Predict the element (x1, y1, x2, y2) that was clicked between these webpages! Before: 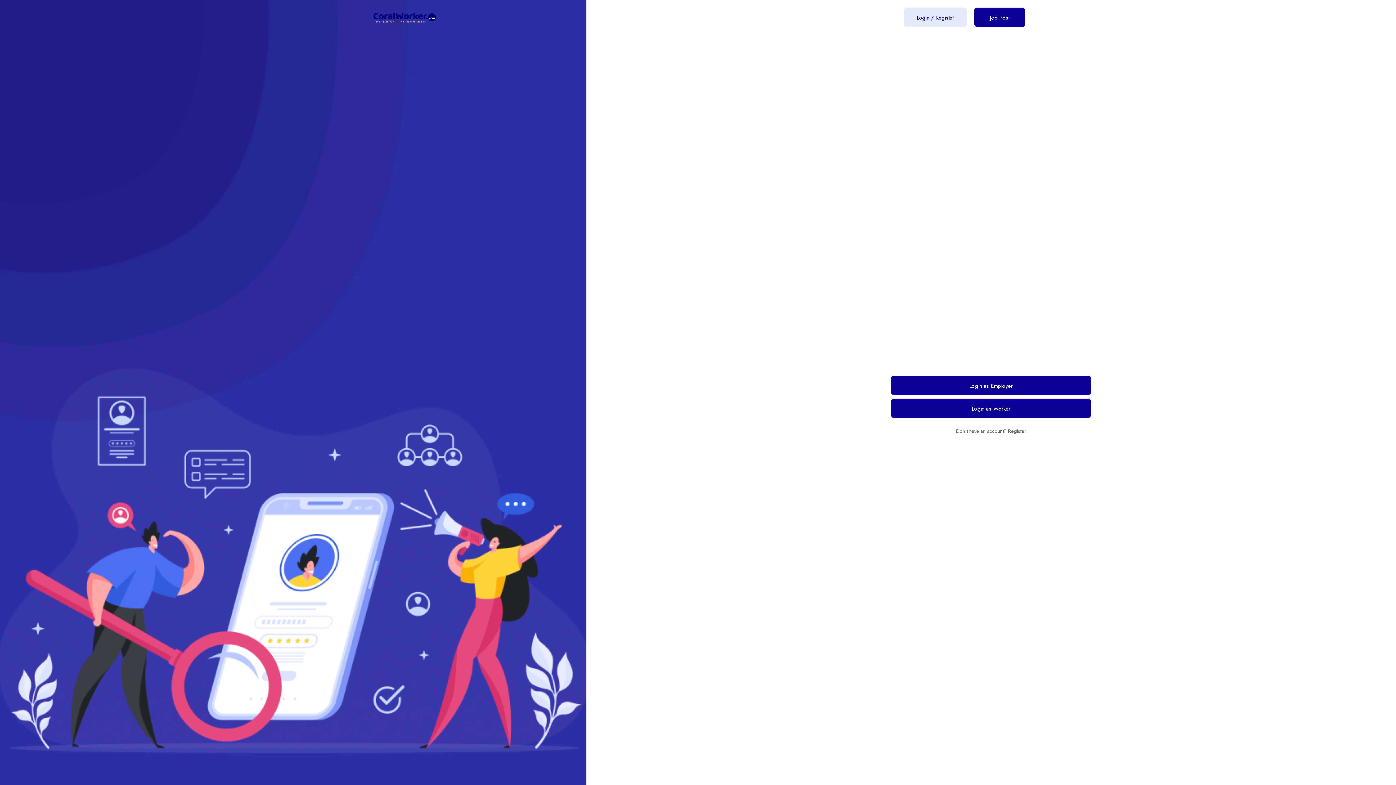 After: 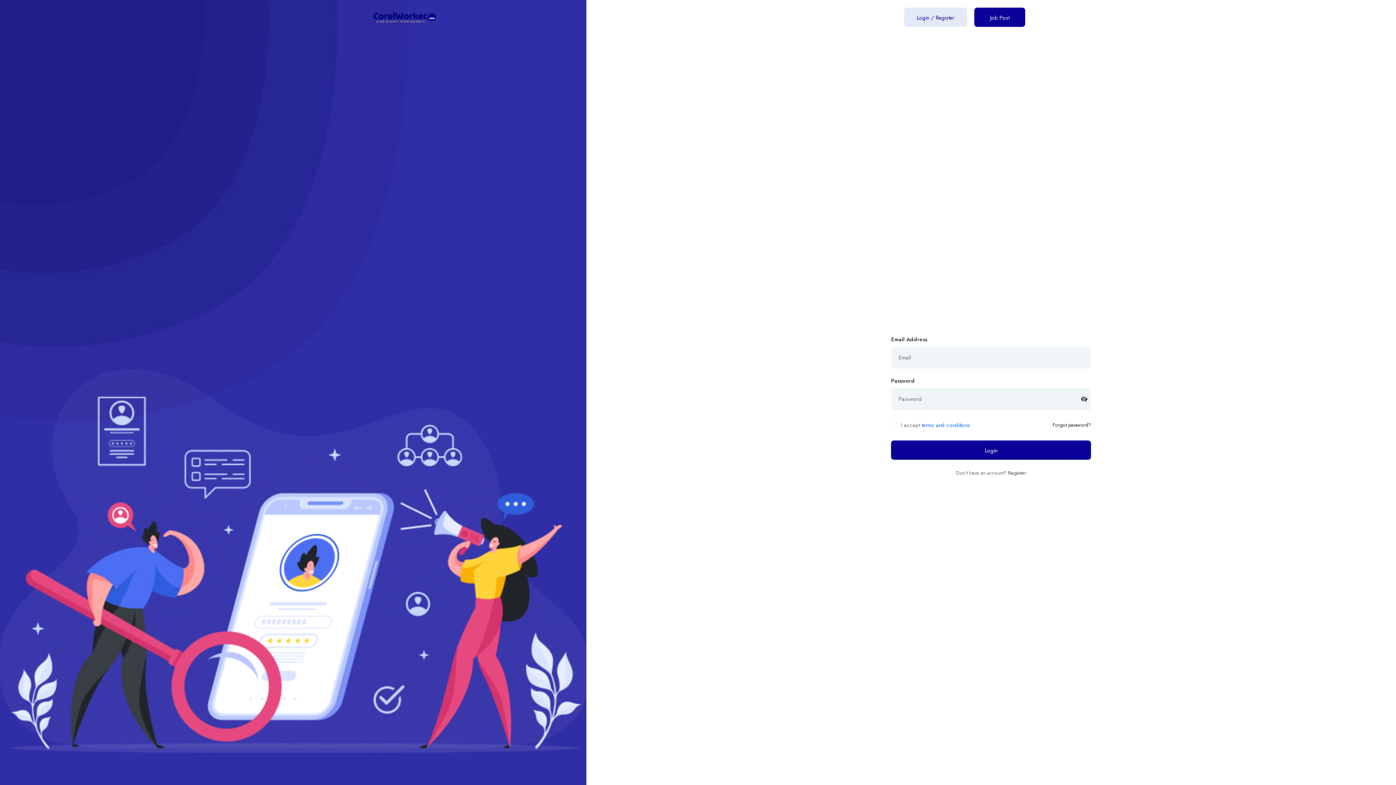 Action: bbox: (891, 376, 1091, 395) label: Login as Employer